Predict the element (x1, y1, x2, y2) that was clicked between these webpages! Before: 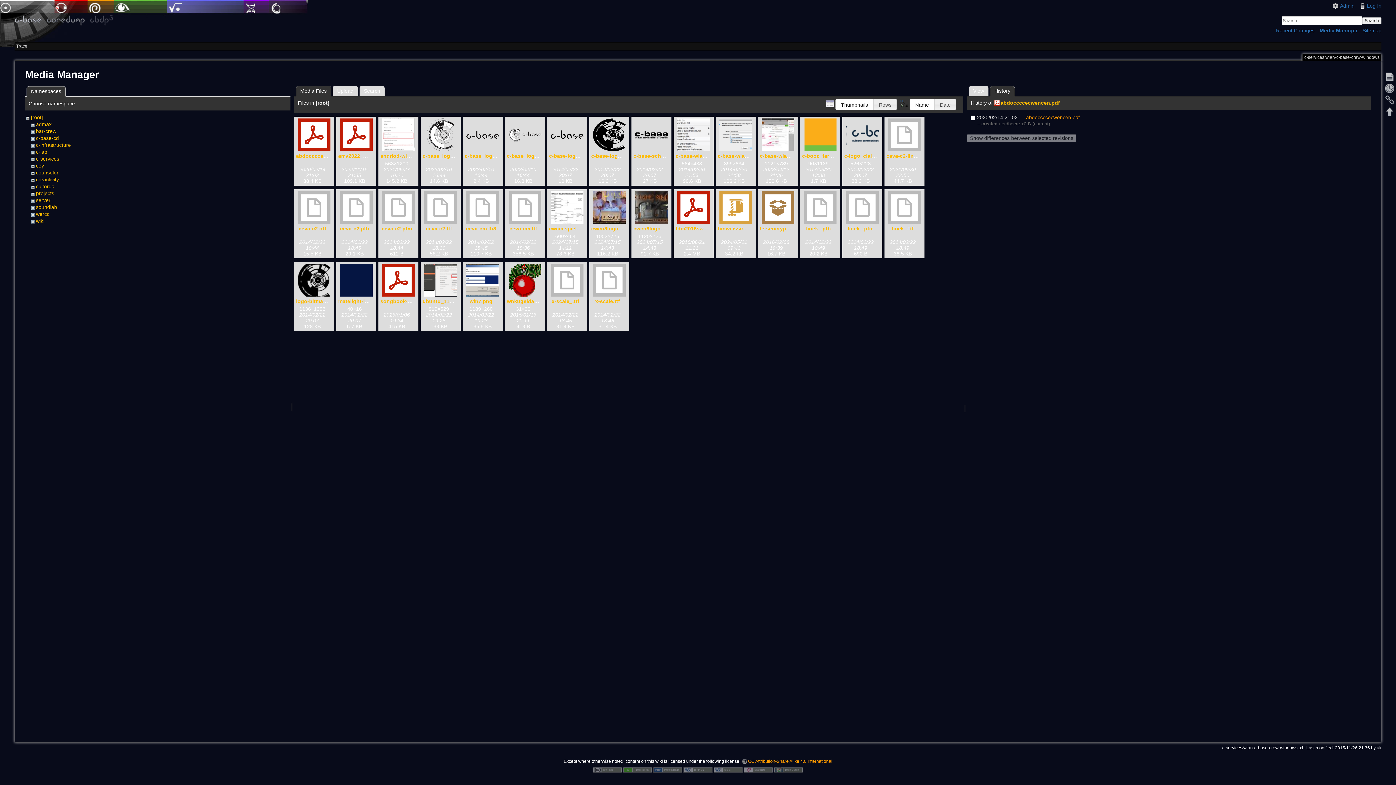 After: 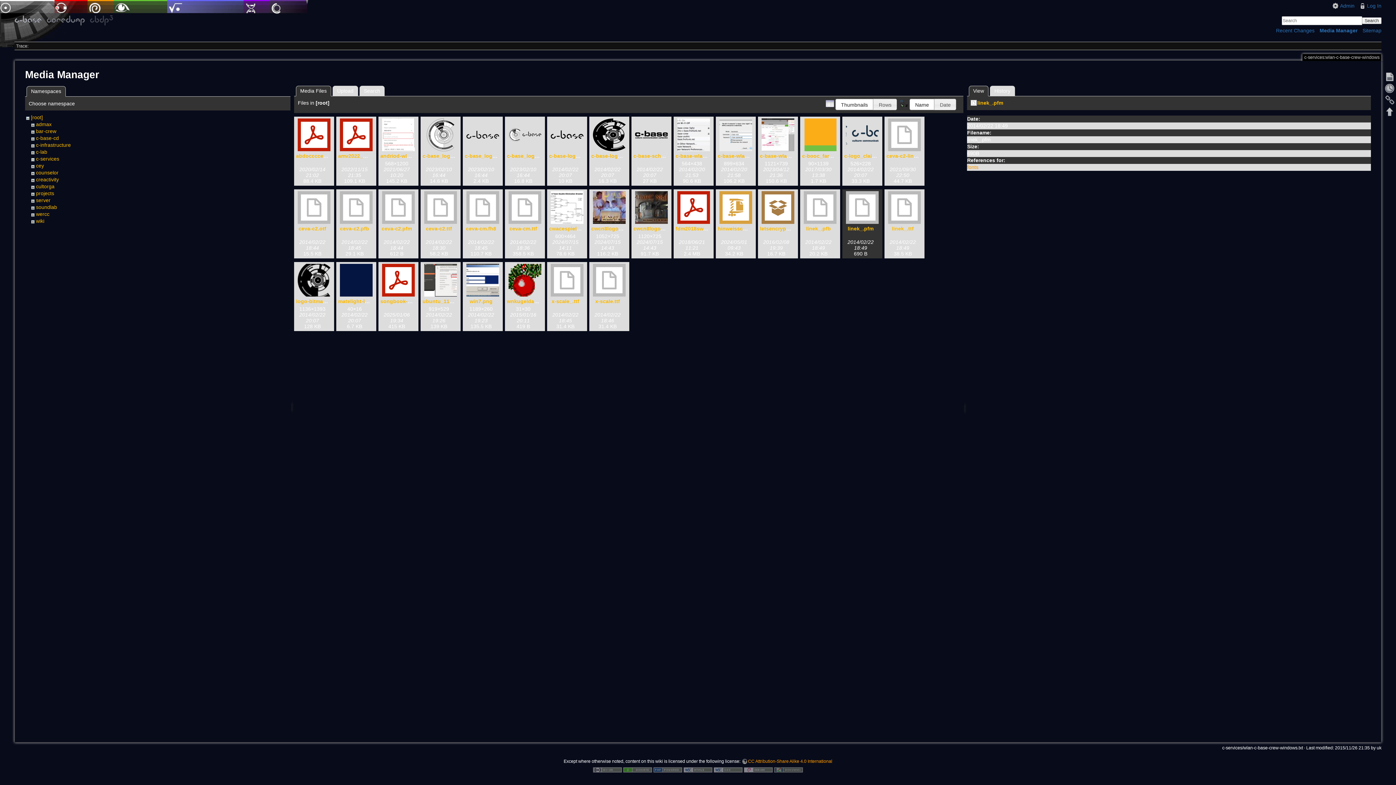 Action: label: linek_.pfm bbox: (847, 225, 873, 231)